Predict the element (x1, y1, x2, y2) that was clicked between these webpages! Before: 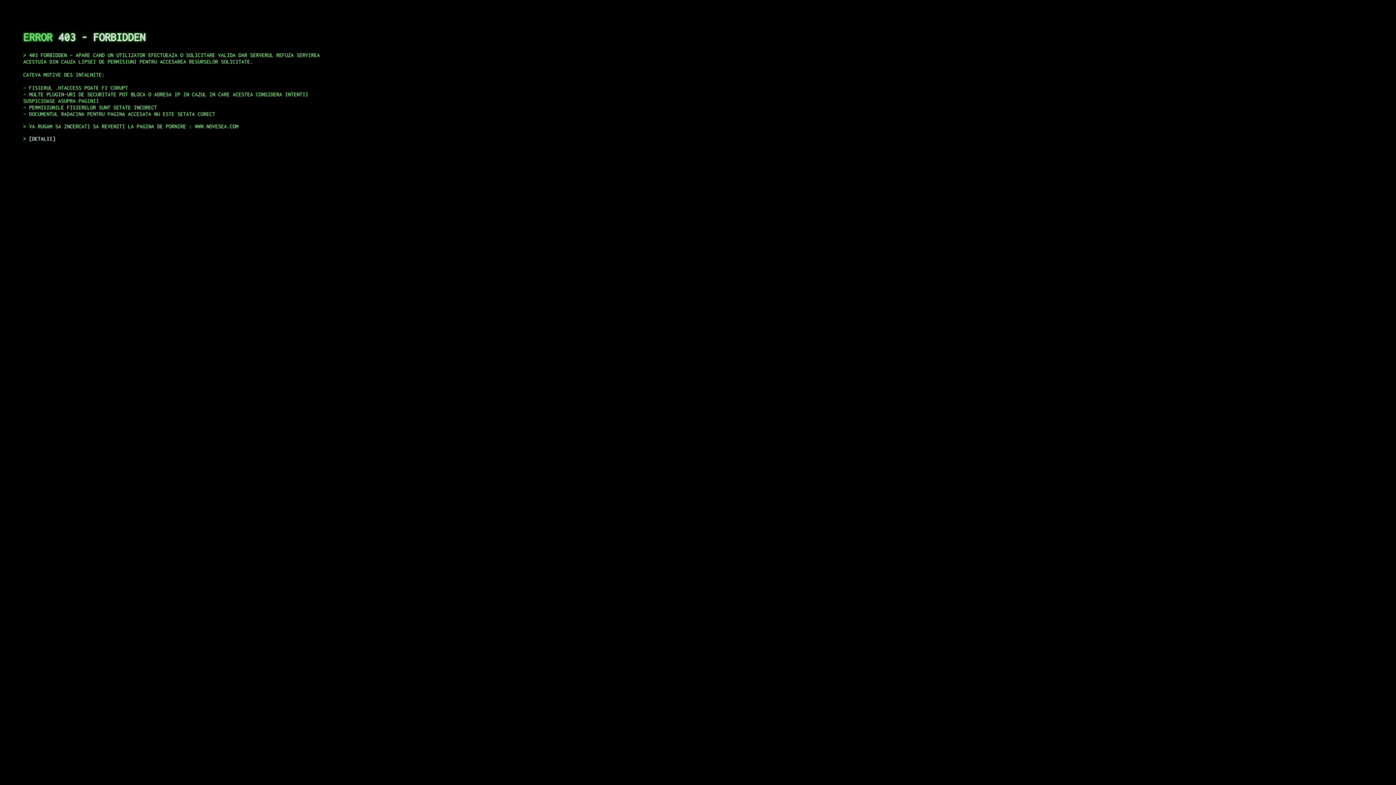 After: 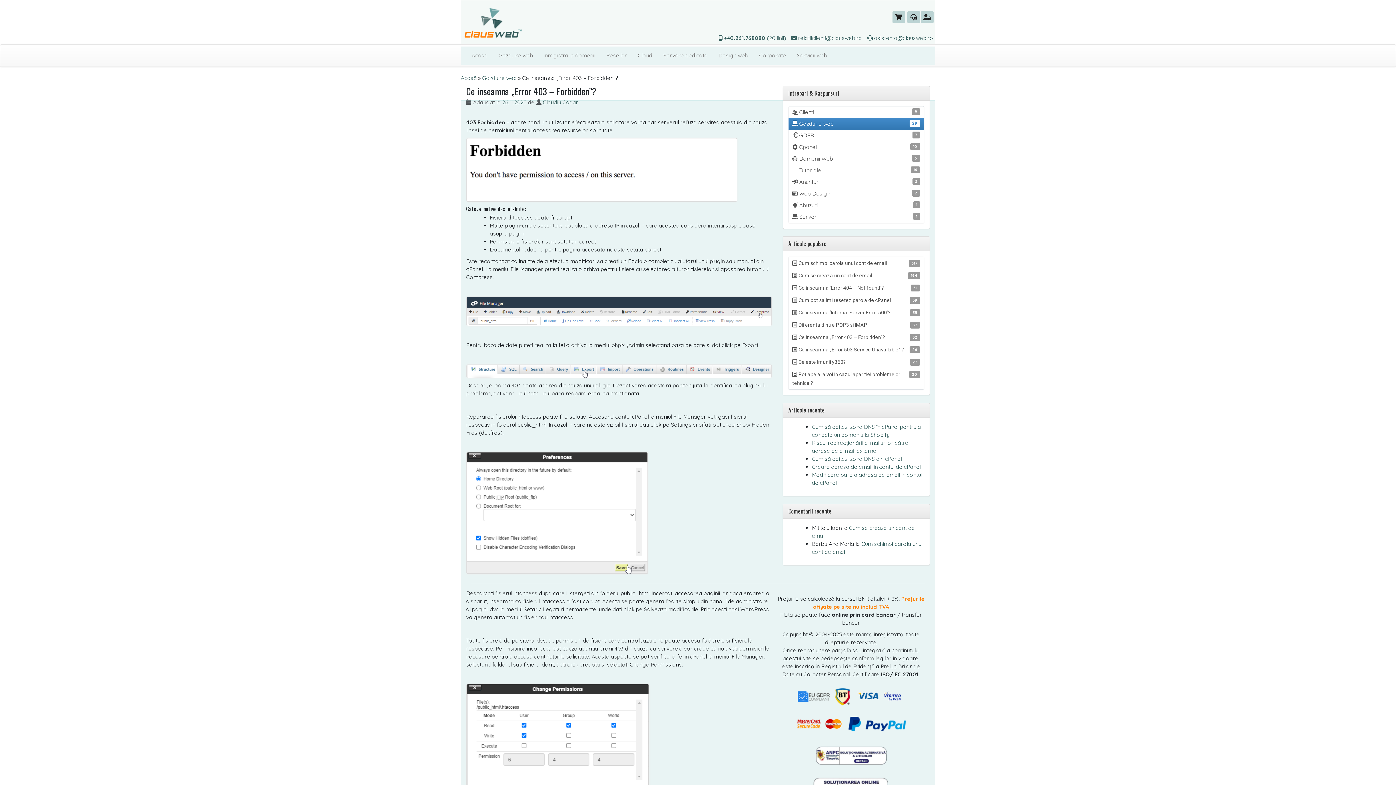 Action: bbox: (29, 135, 55, 141) label: DETALII